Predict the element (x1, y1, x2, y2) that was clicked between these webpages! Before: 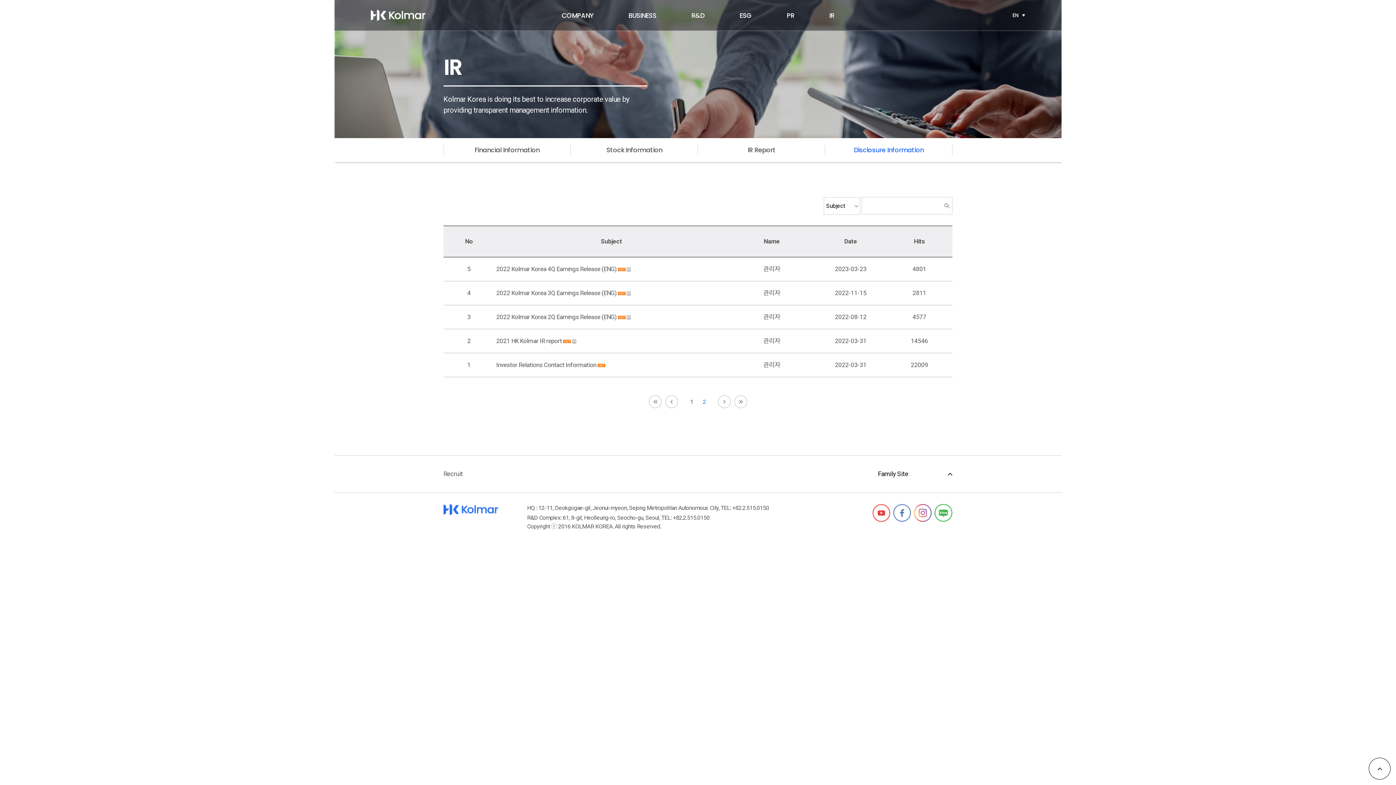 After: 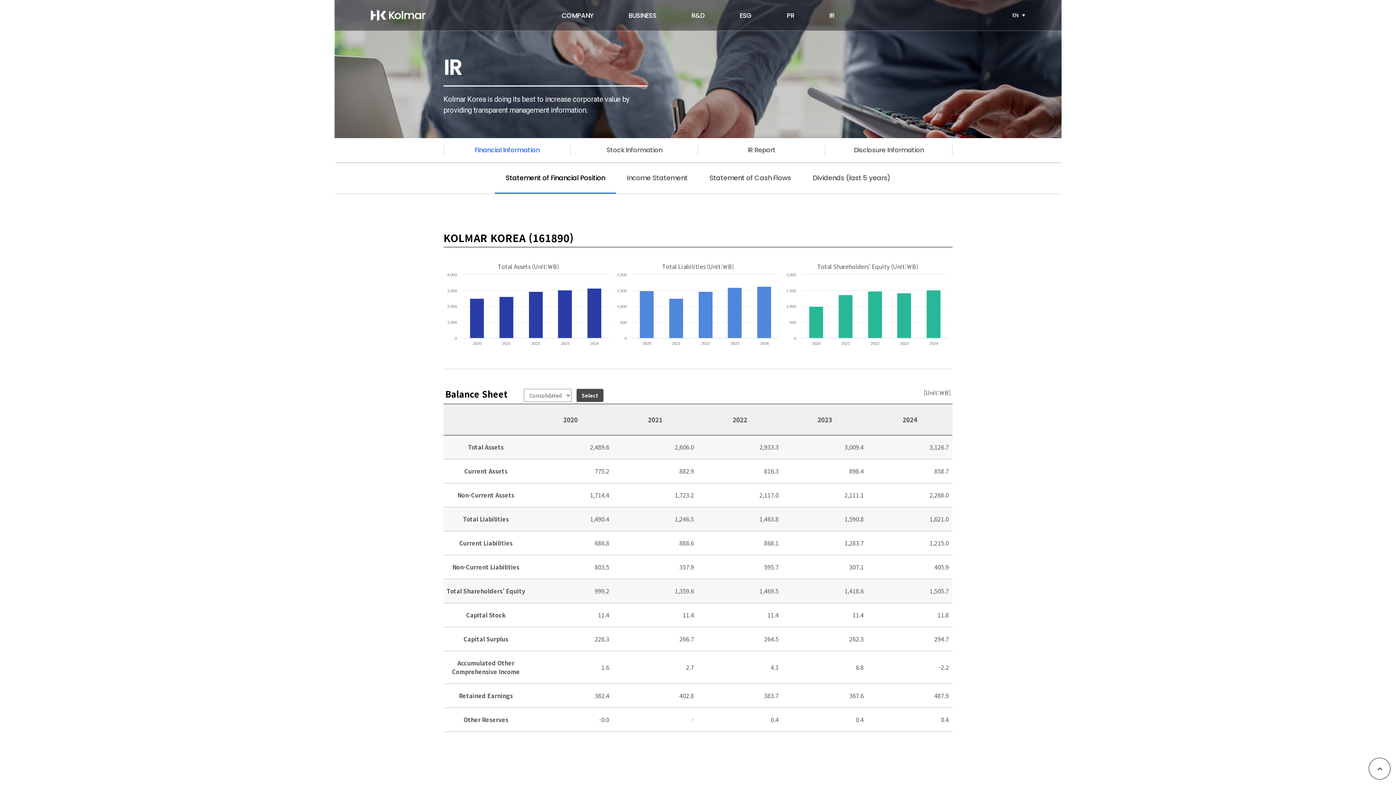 Action: label: Financial Information bbox: (443, 145, 570, 154)